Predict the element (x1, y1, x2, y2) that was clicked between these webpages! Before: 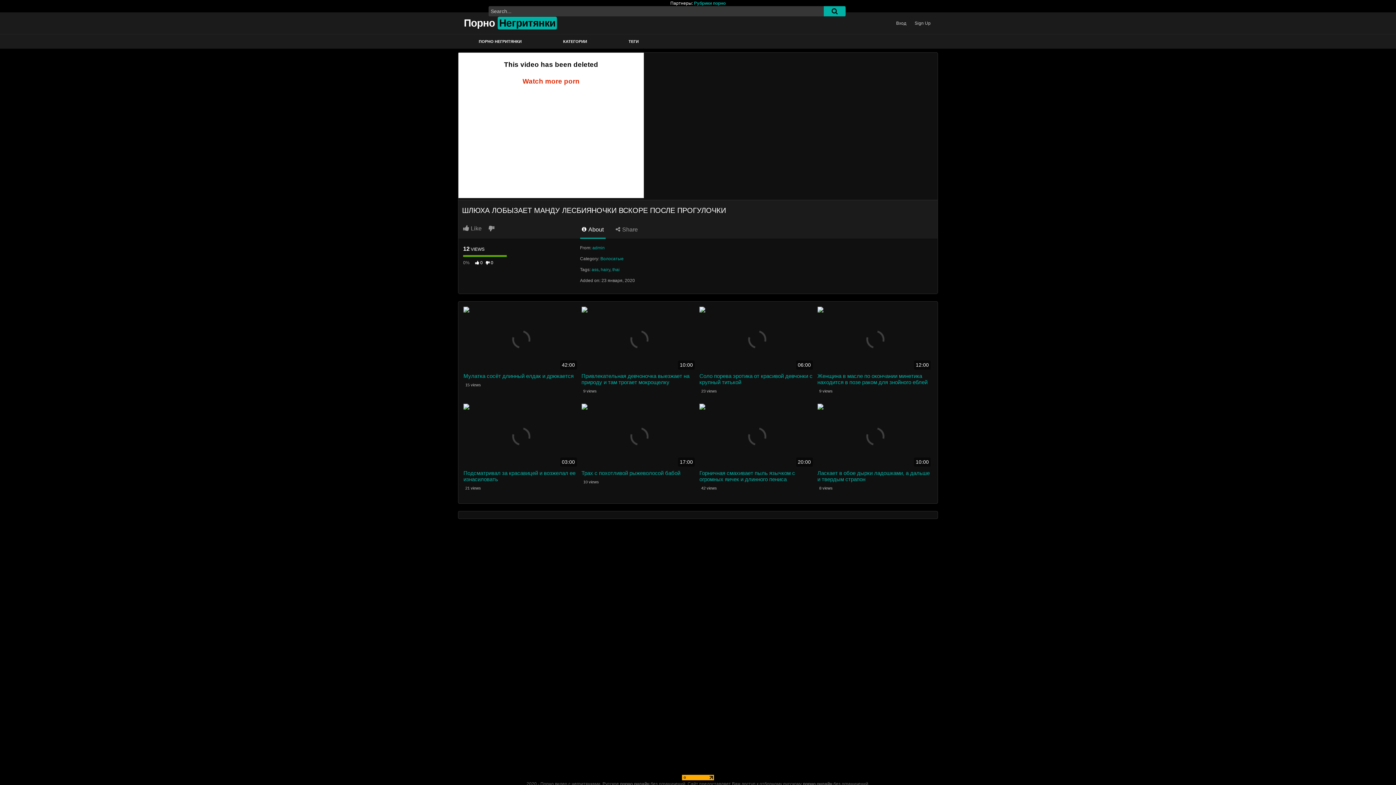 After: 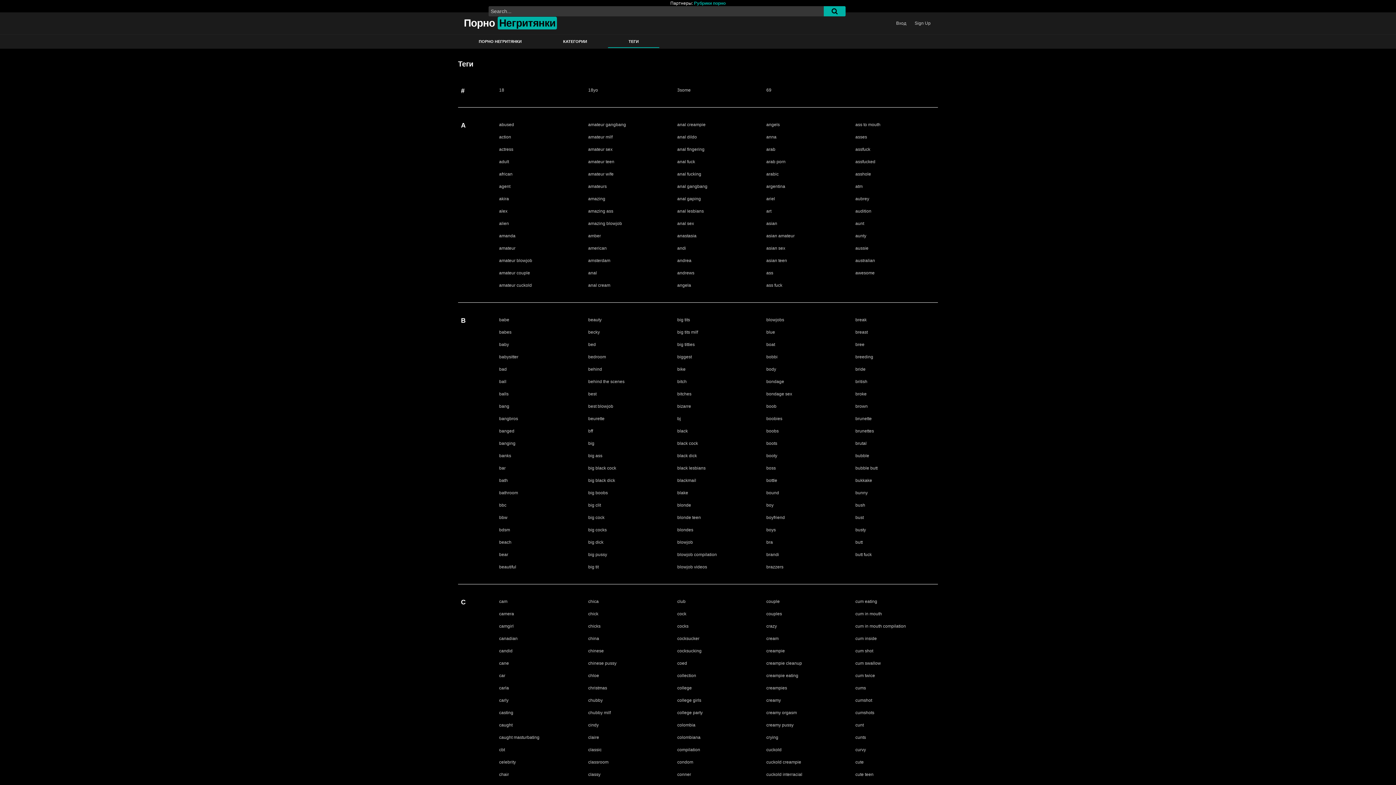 Action: label: ТЕГИ bbox: (608, 35, 659, 47)